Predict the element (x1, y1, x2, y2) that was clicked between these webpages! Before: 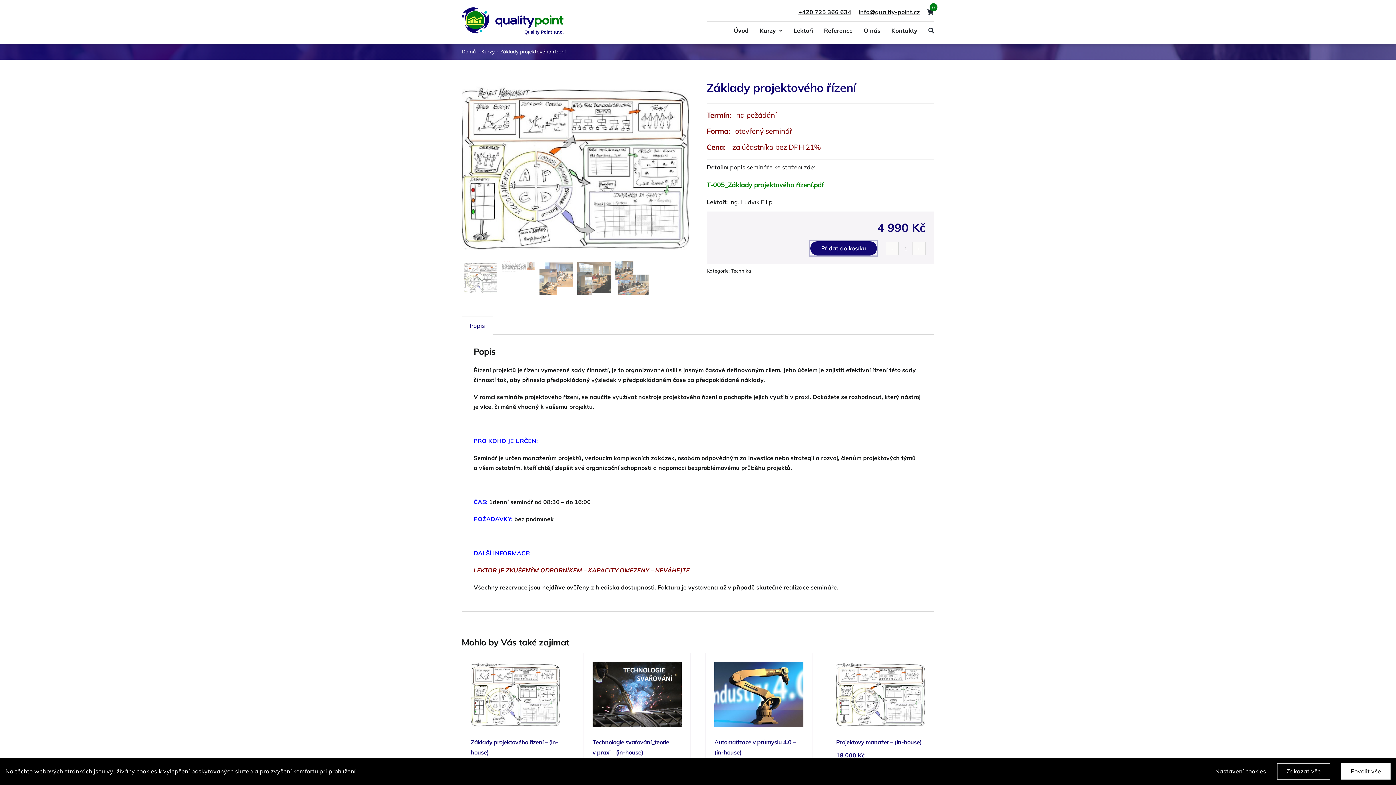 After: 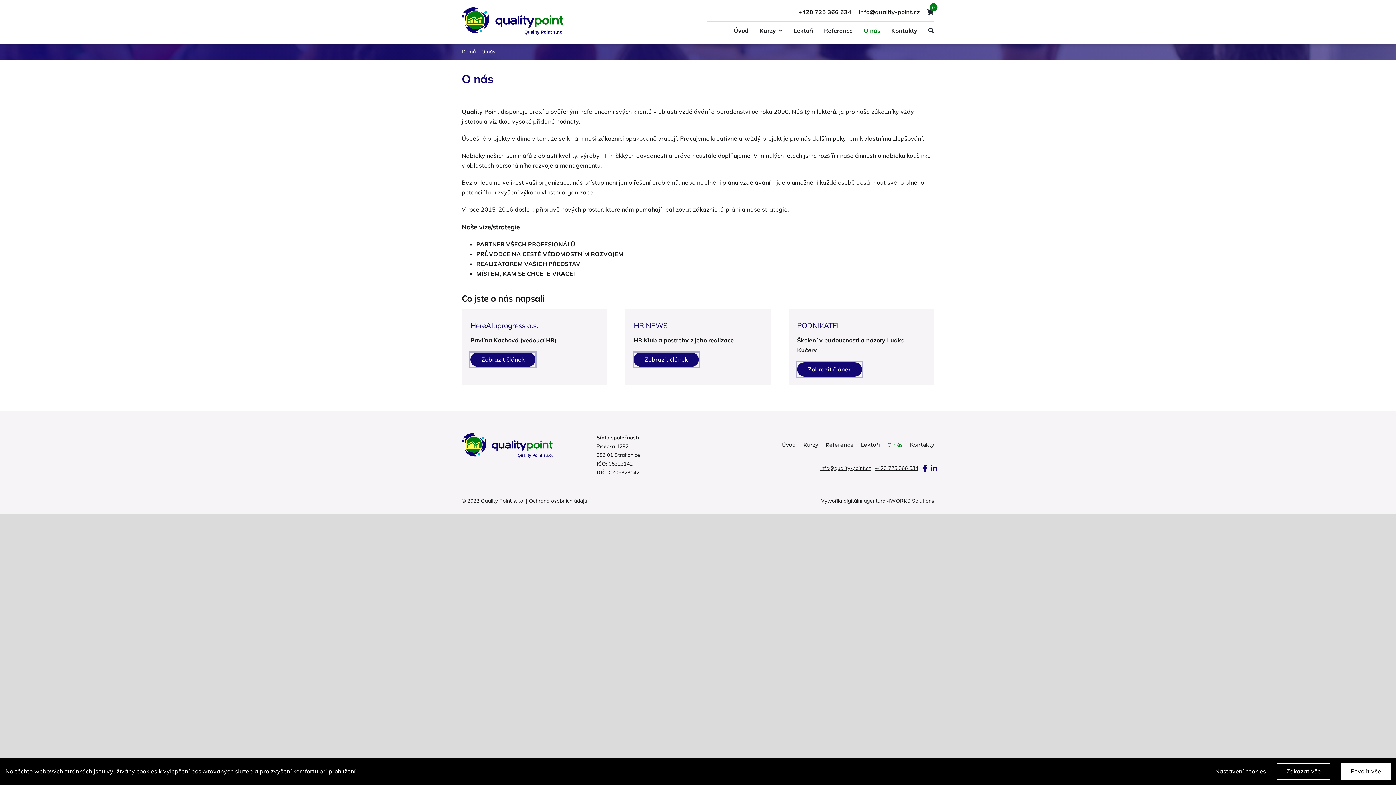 Action: label: O nás bbox: (863, 25, 880, 36)